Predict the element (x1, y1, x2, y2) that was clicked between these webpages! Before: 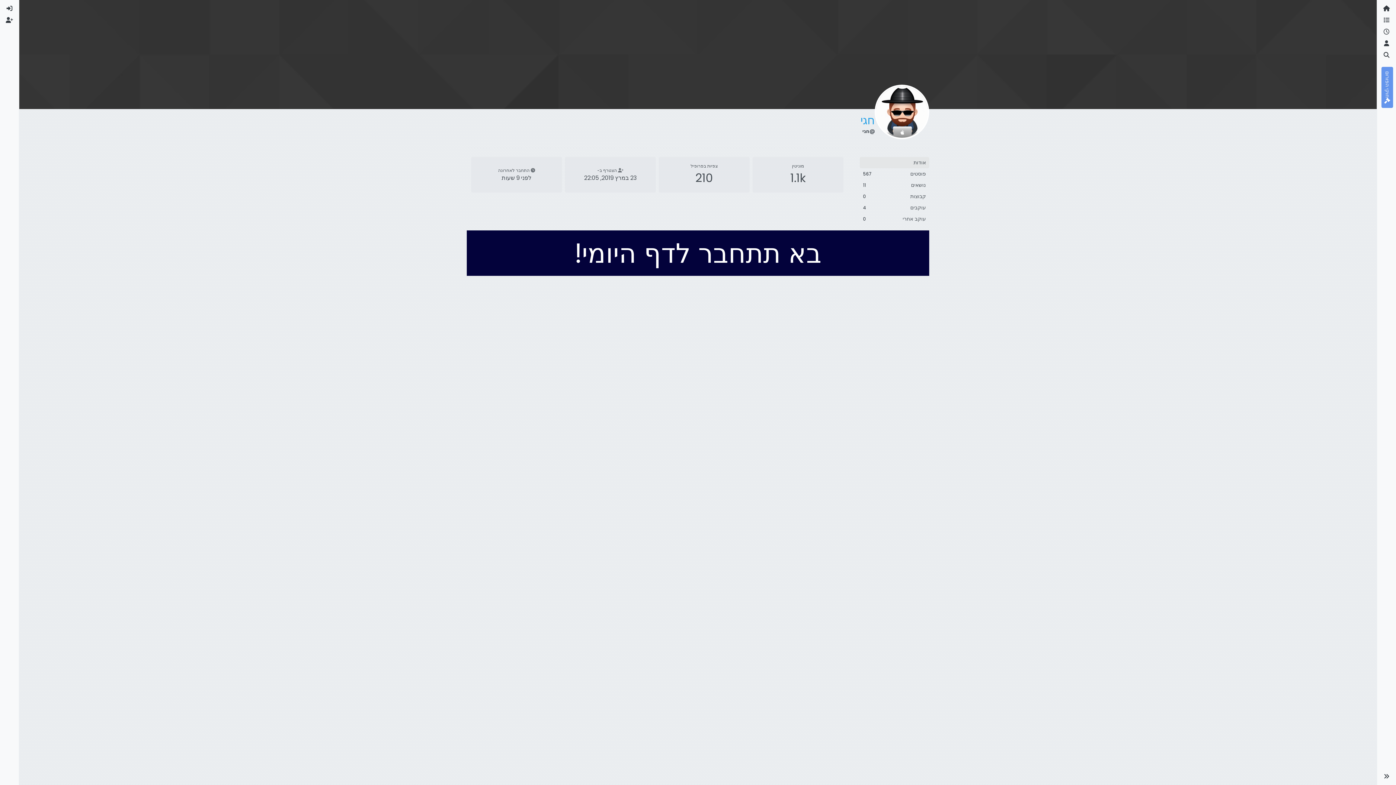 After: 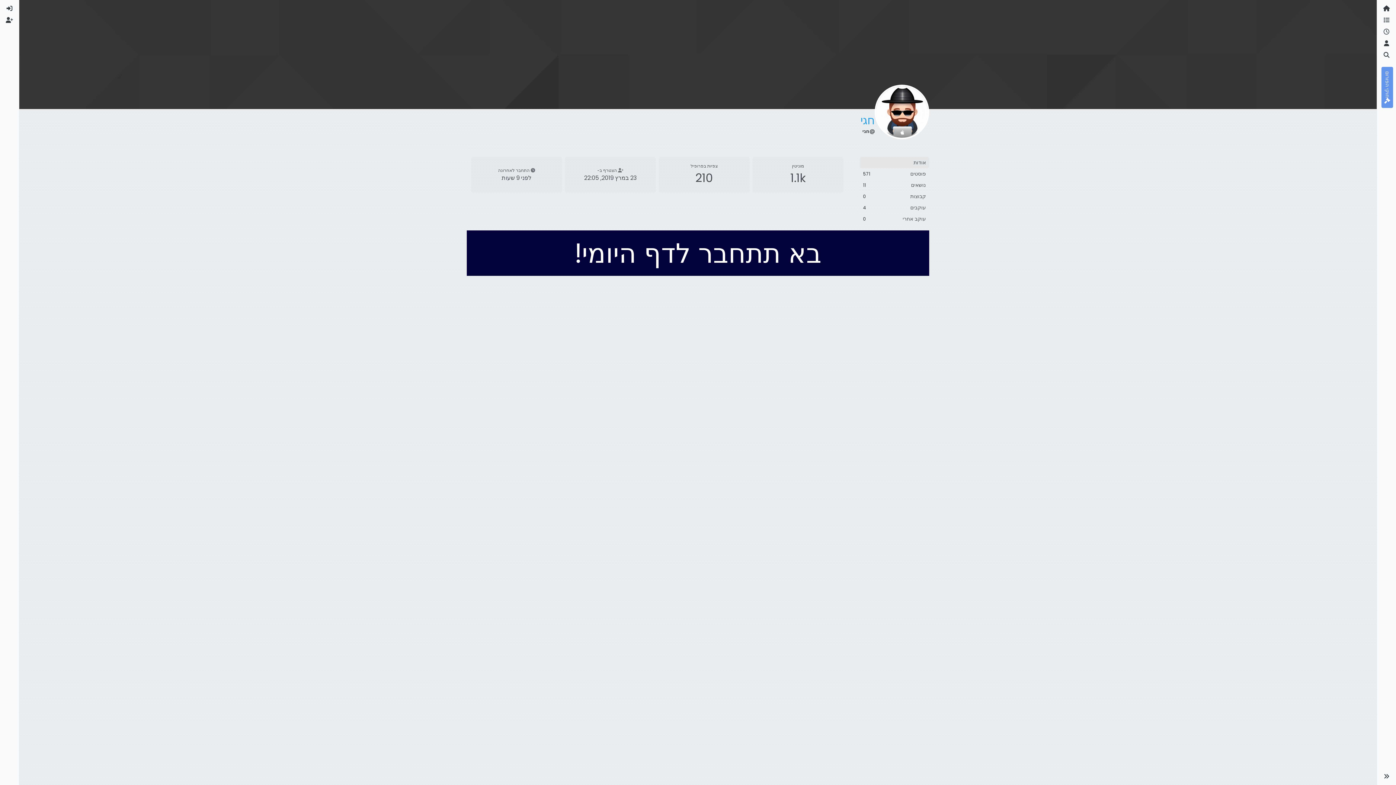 Action: label: אודות bbox: (860, 157, 929, 168)